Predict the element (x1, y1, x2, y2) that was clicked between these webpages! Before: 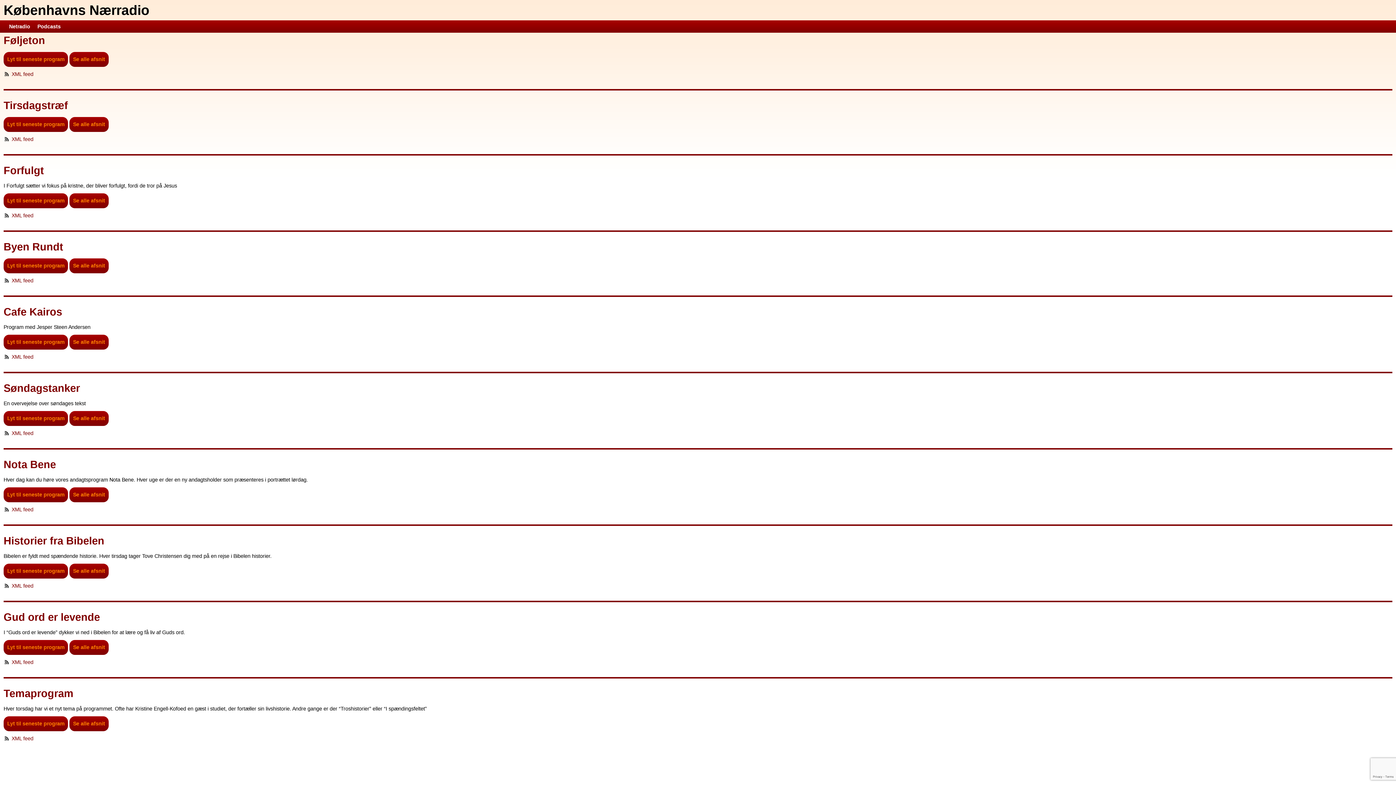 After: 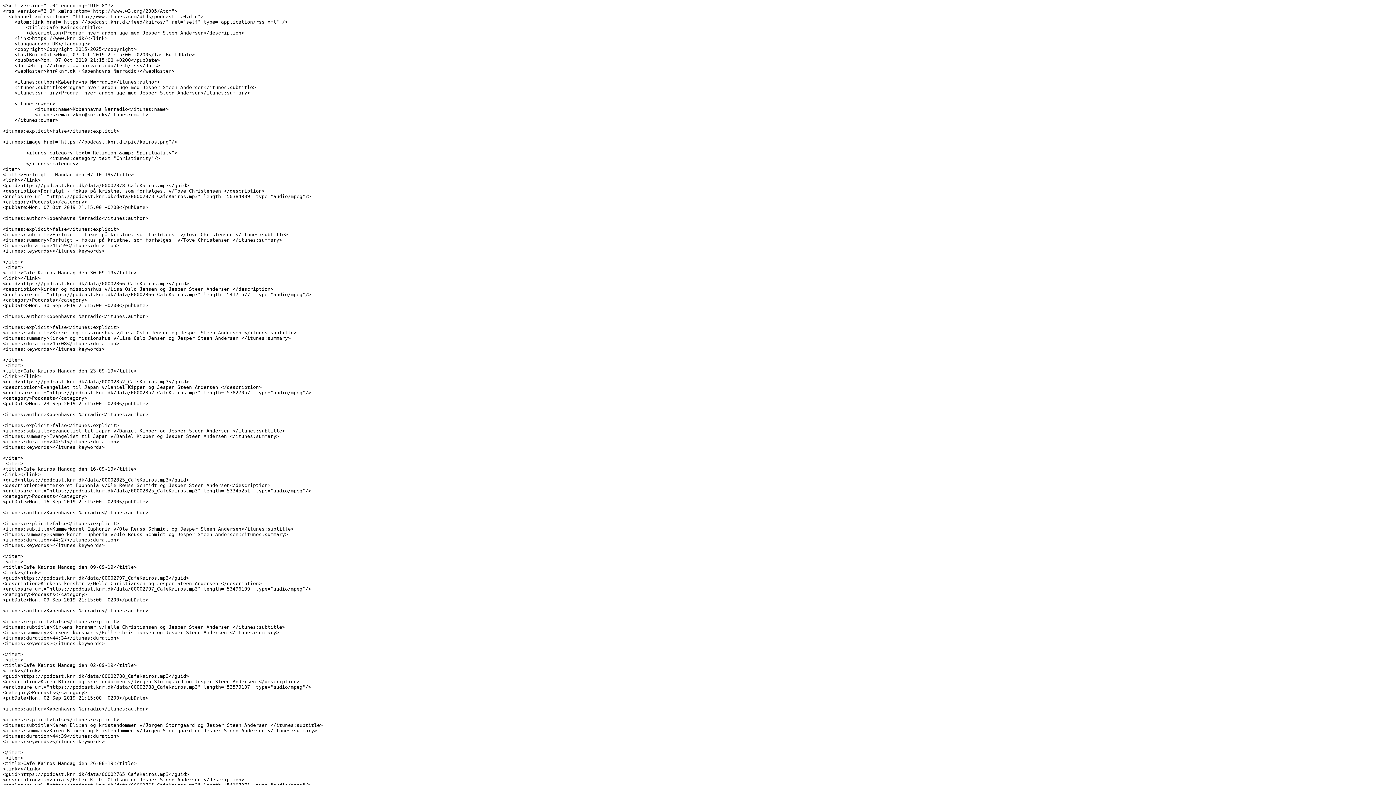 Action: label: XML feed bbox: (4, 354, 33, 360)